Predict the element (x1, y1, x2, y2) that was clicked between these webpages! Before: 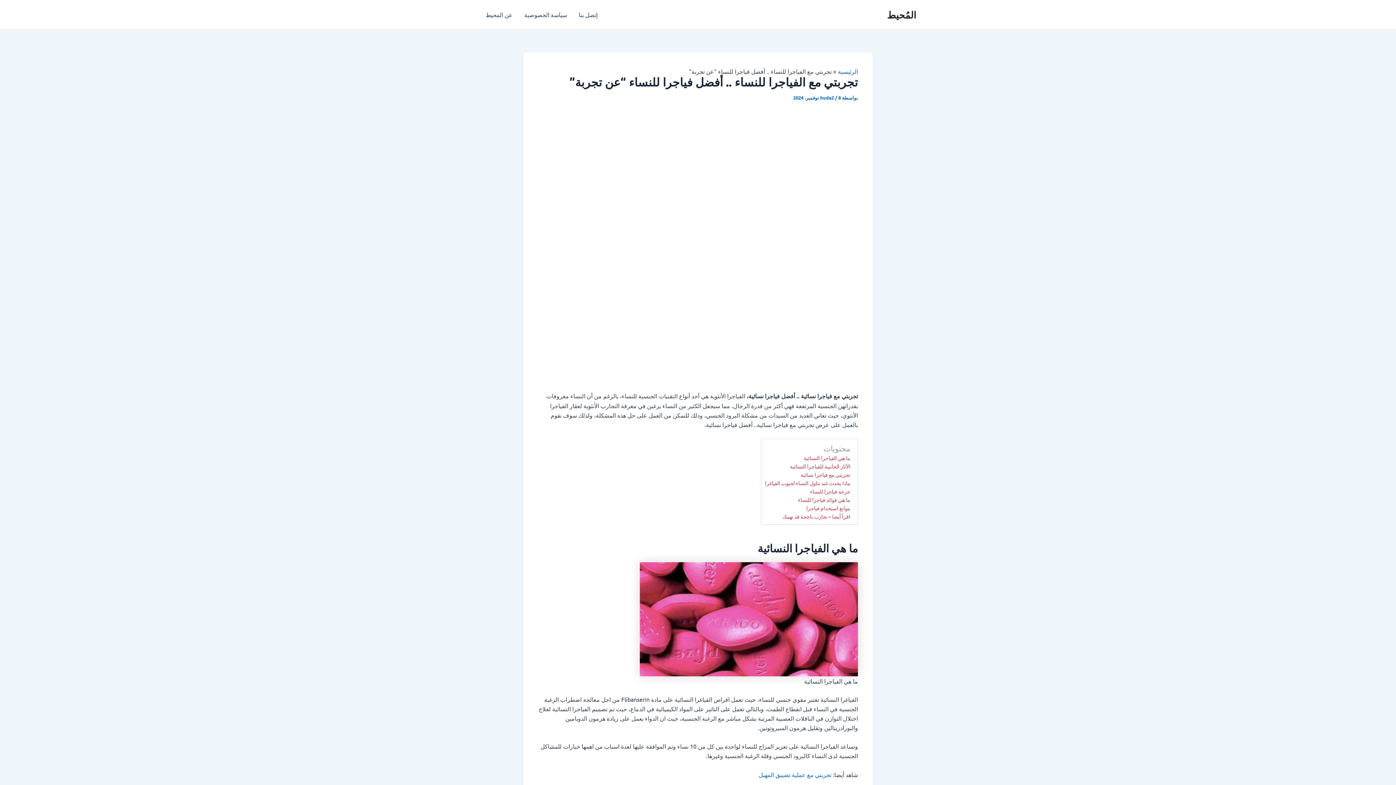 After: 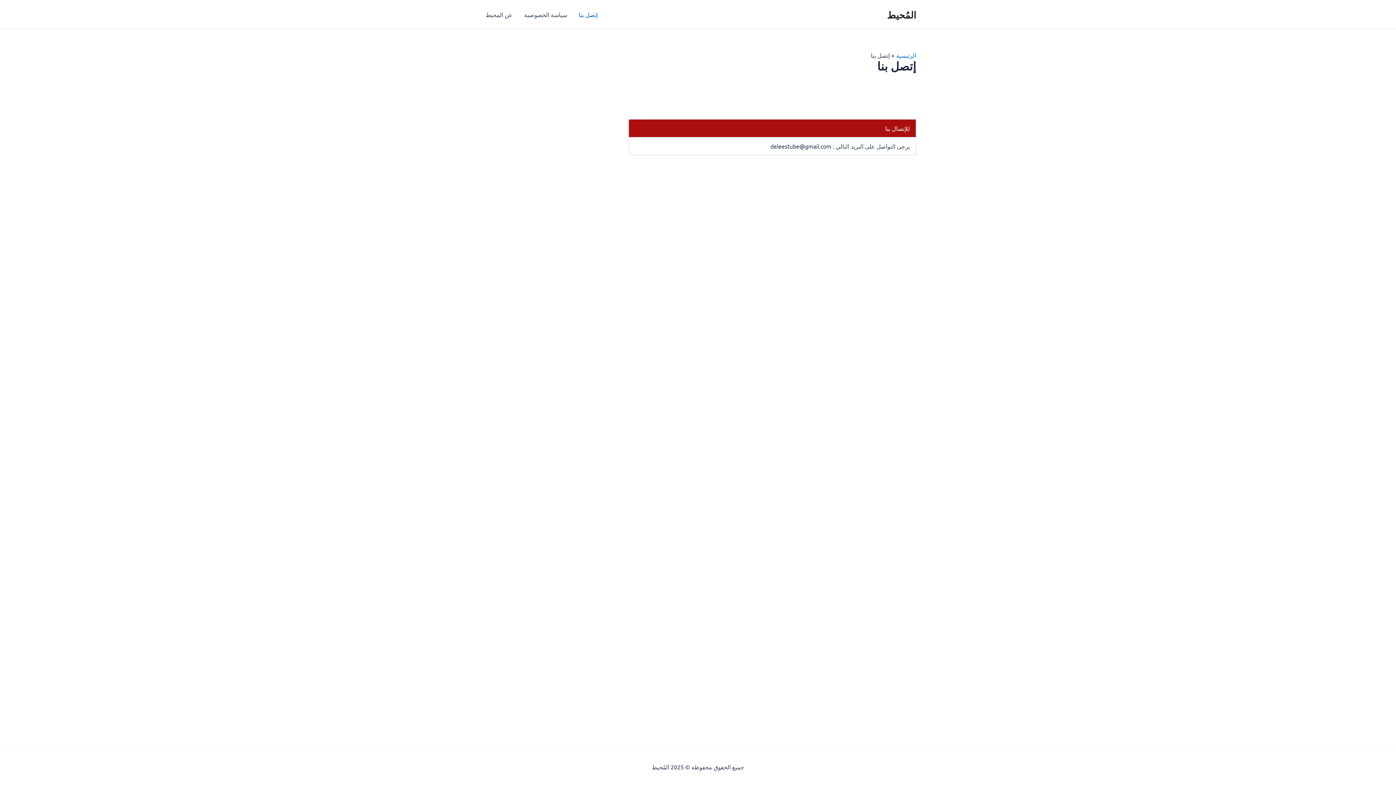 Action: bbox: (573, 0, 603, 29) label: إتصل بنا